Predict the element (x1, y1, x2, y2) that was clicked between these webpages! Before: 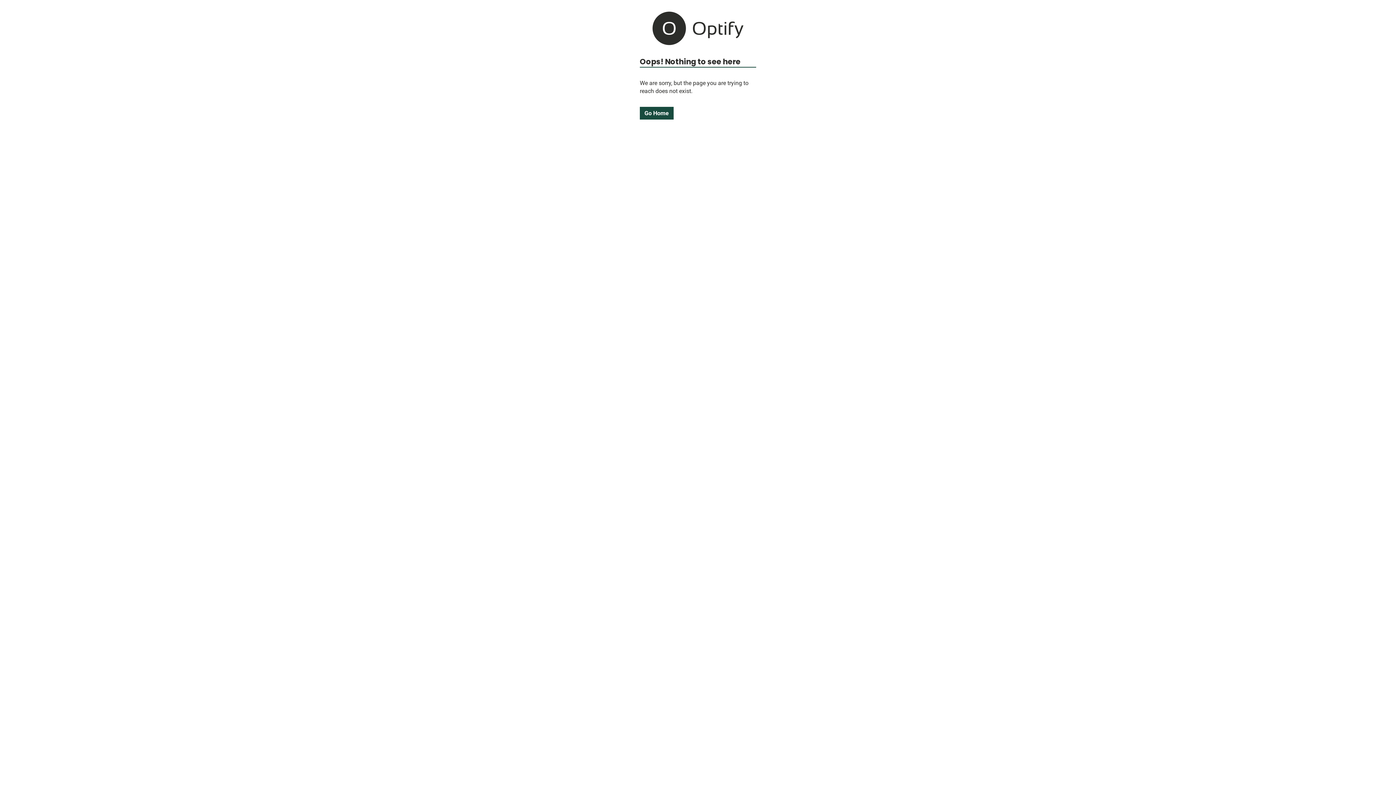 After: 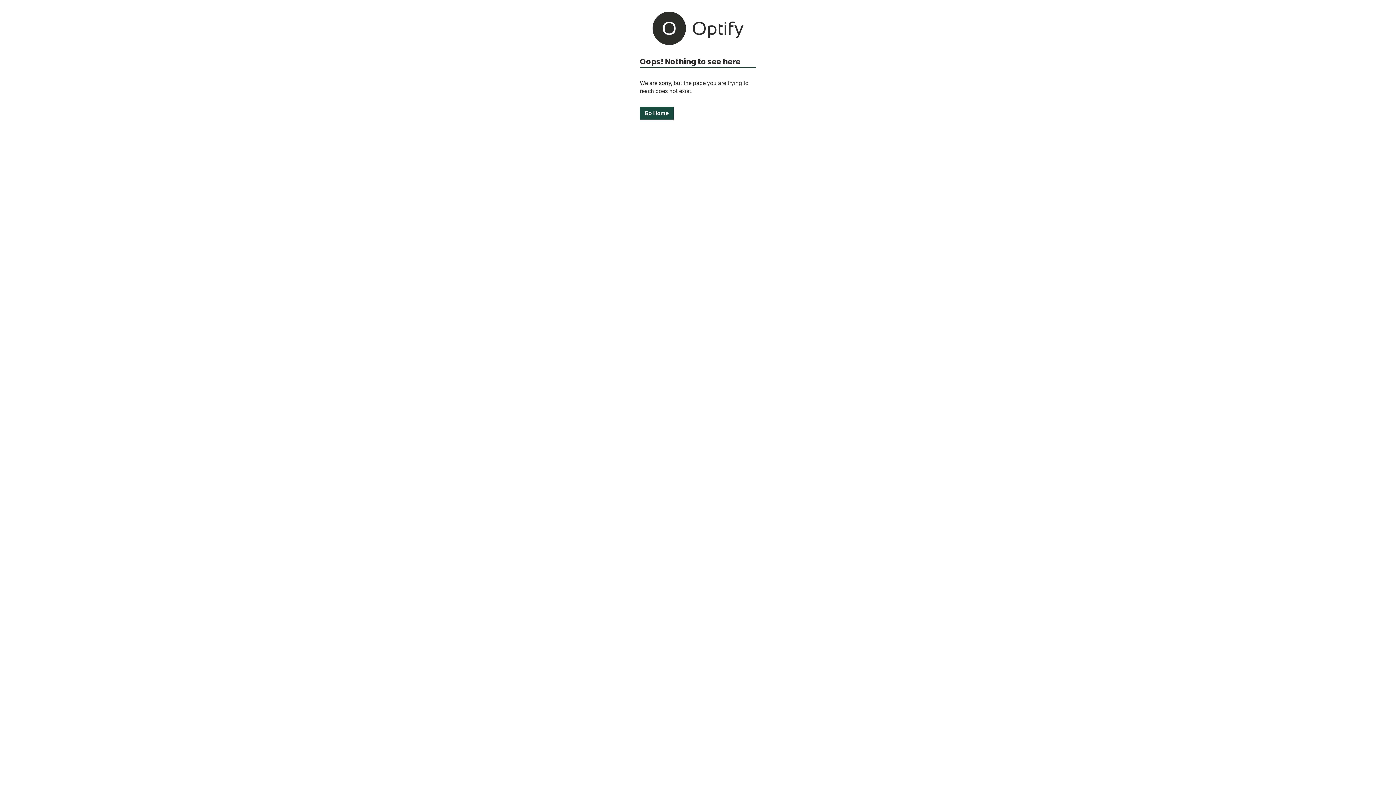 Action: bbox: (640, 106, 673, 119) label: Go Home